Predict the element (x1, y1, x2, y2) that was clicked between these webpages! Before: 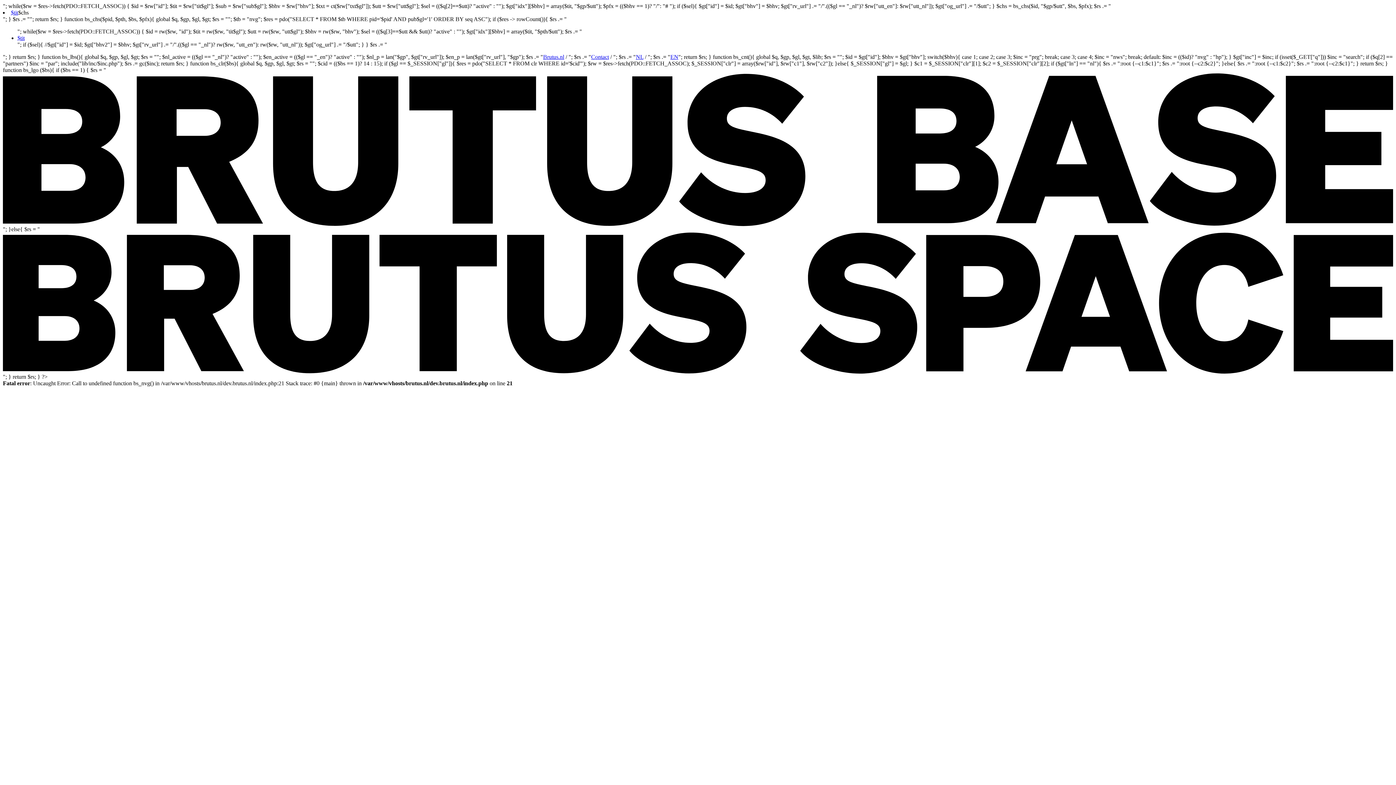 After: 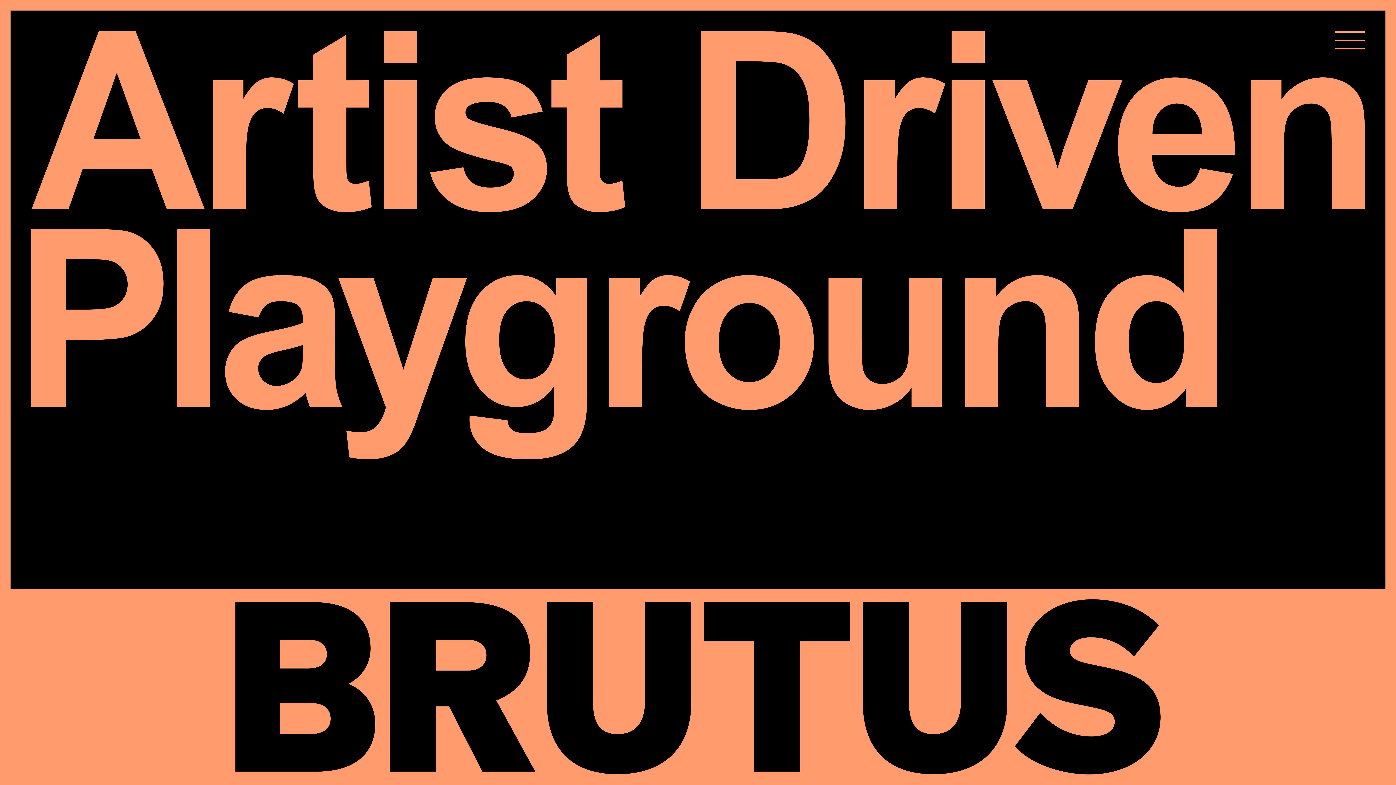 Action: bbox: (543, 53, 564, 60) label: Brutus.nl